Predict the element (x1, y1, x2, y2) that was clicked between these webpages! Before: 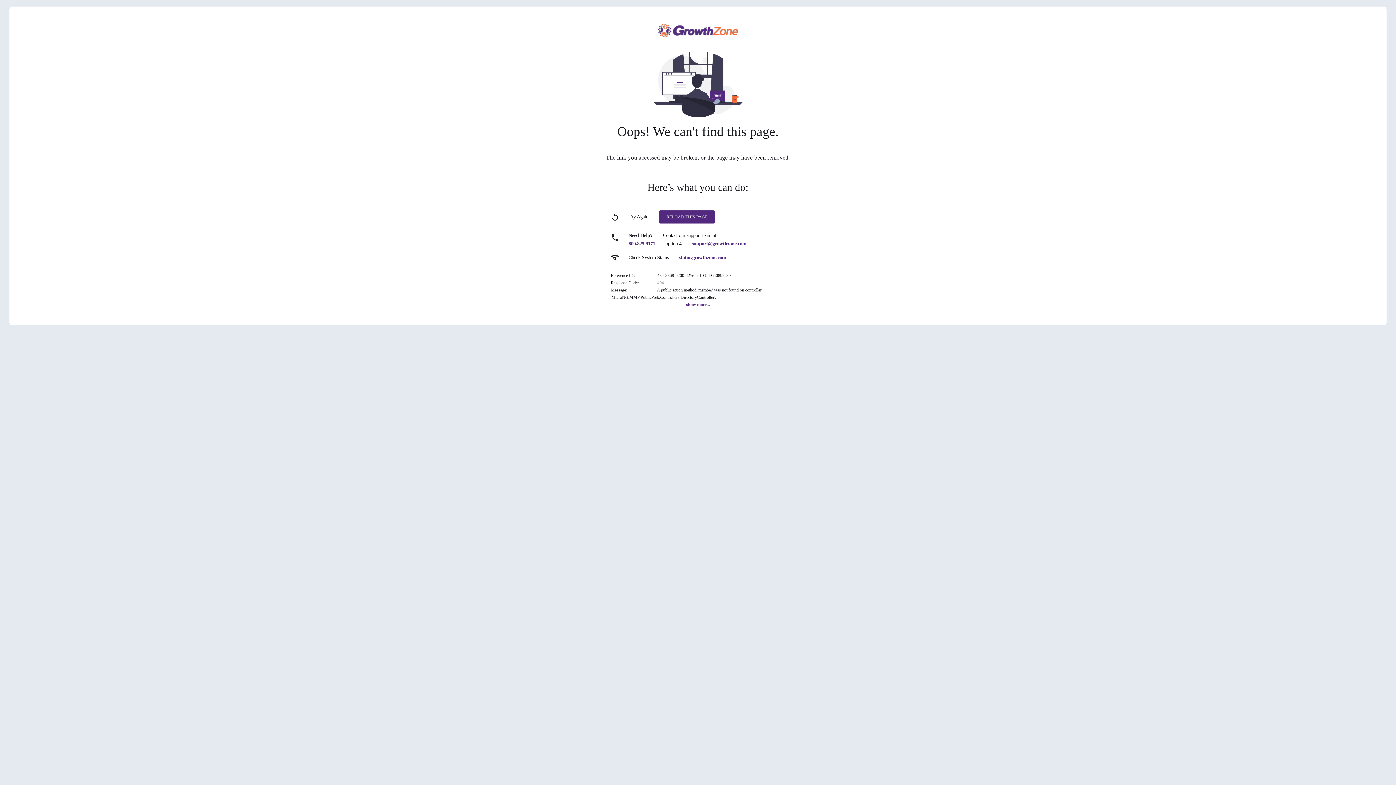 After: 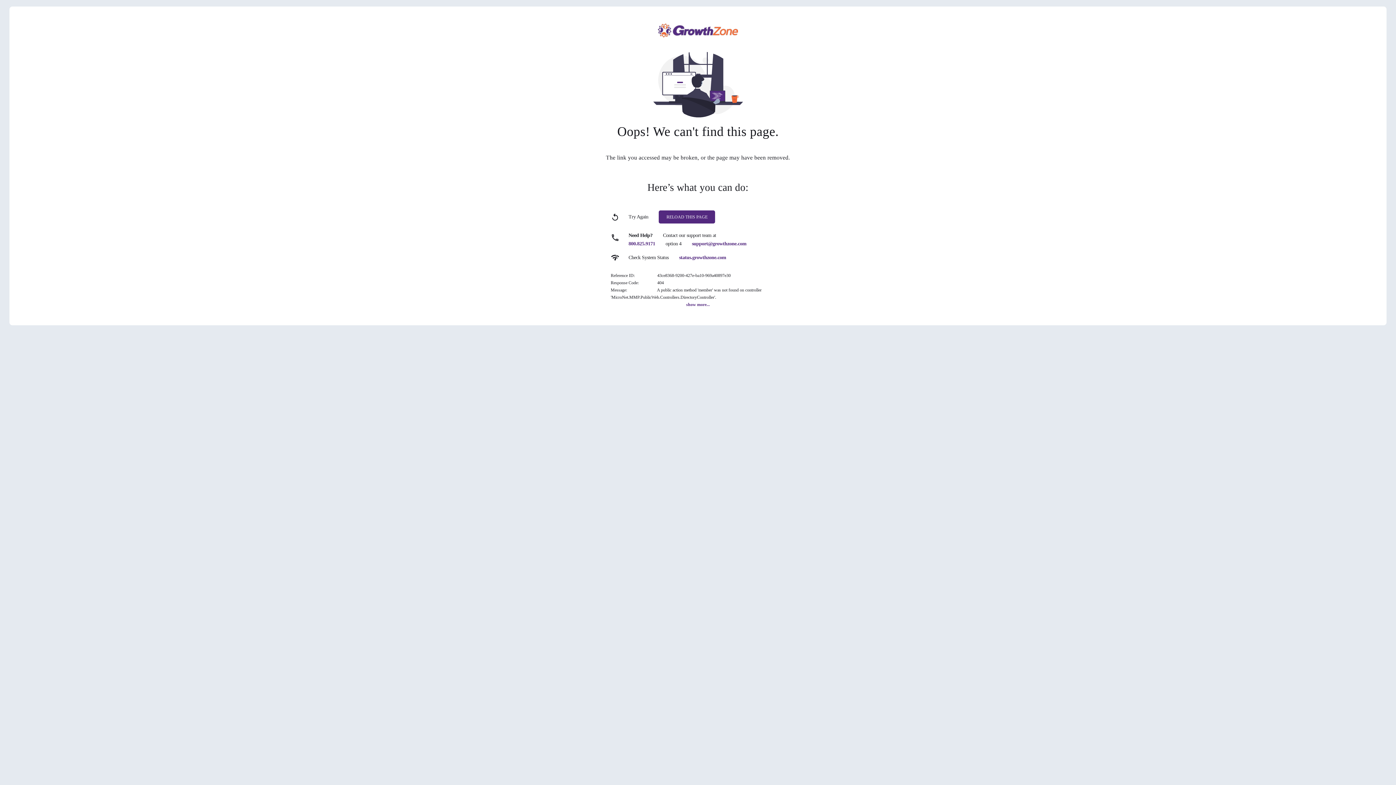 Action: bbox: (679, 254, 726, 260) label: status.growthzone.com